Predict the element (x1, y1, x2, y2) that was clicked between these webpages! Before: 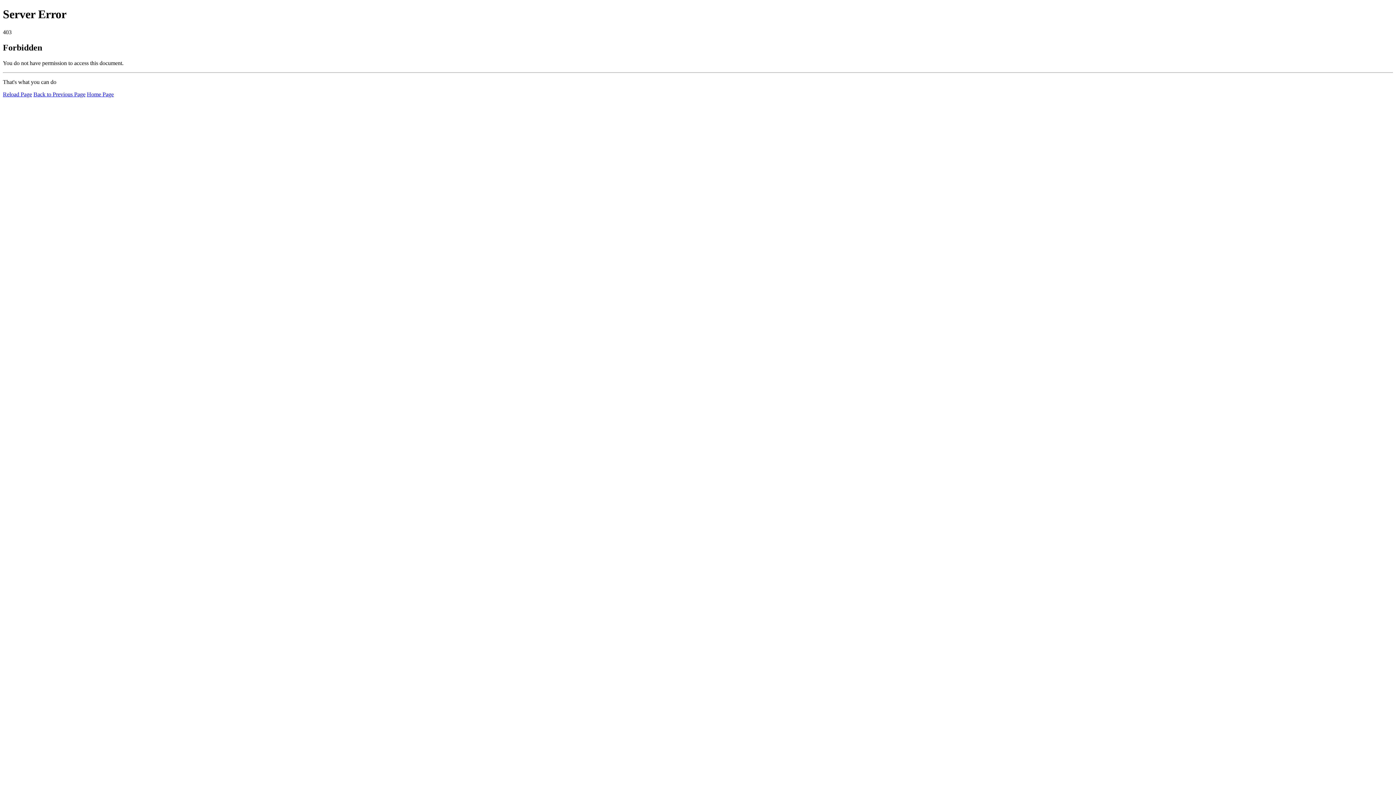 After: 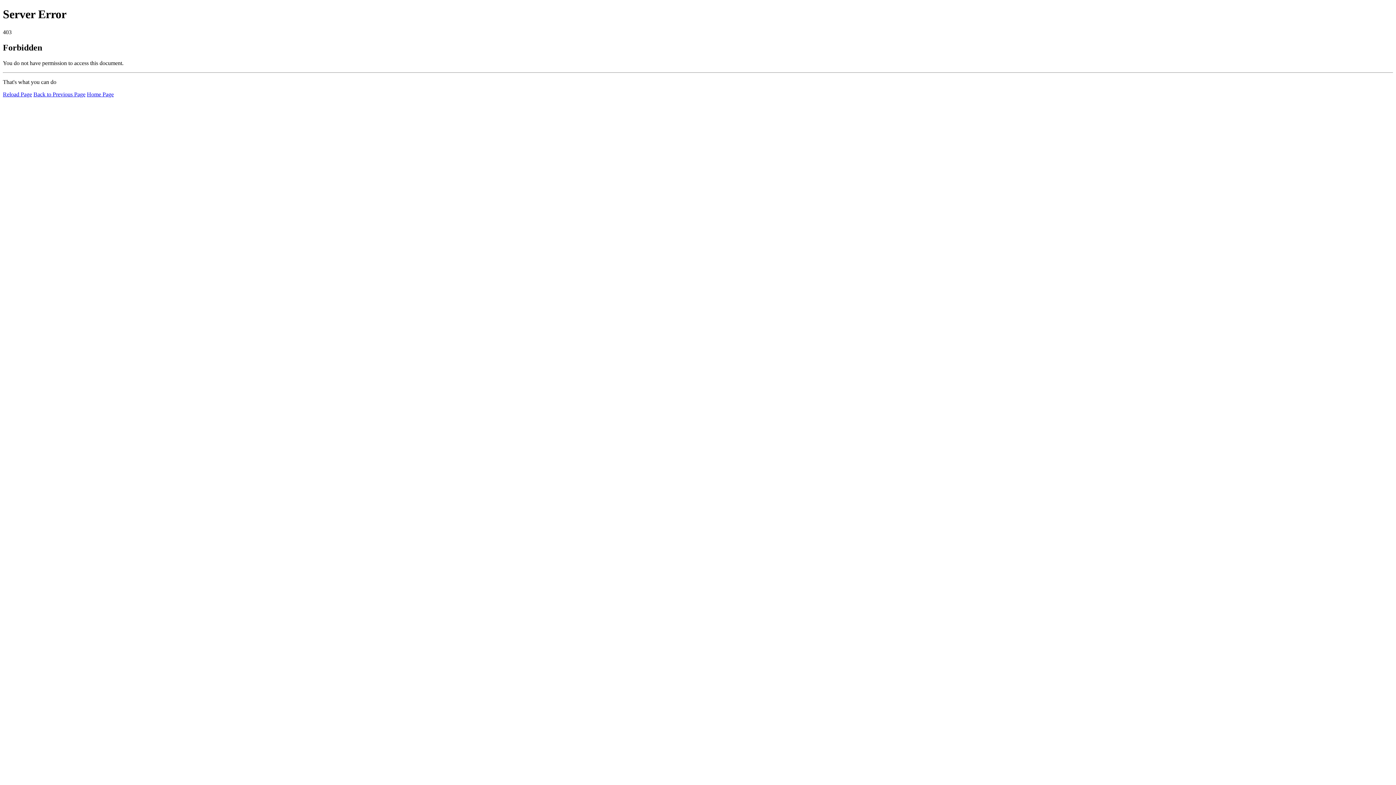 Action: label: Home Page bbox: (86, 91, 113, 97)